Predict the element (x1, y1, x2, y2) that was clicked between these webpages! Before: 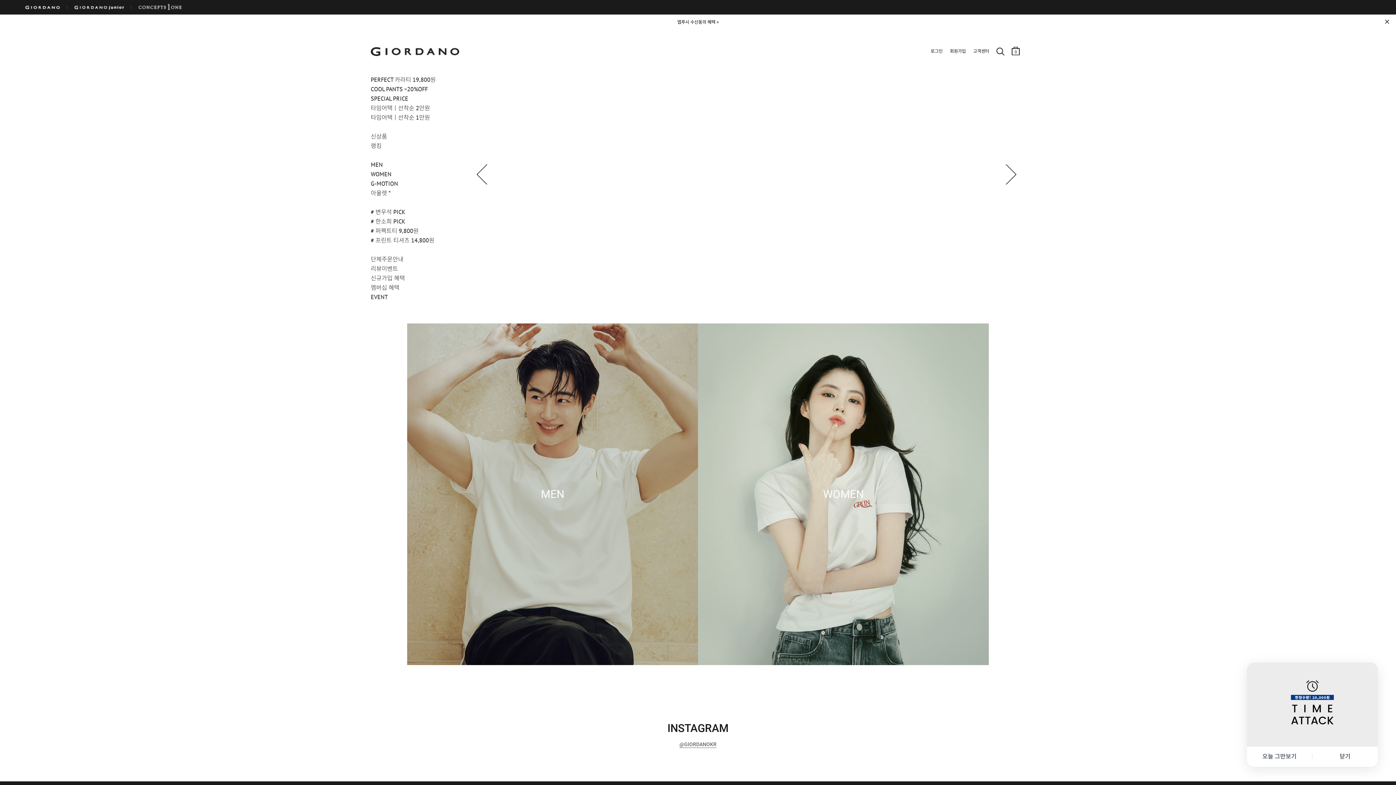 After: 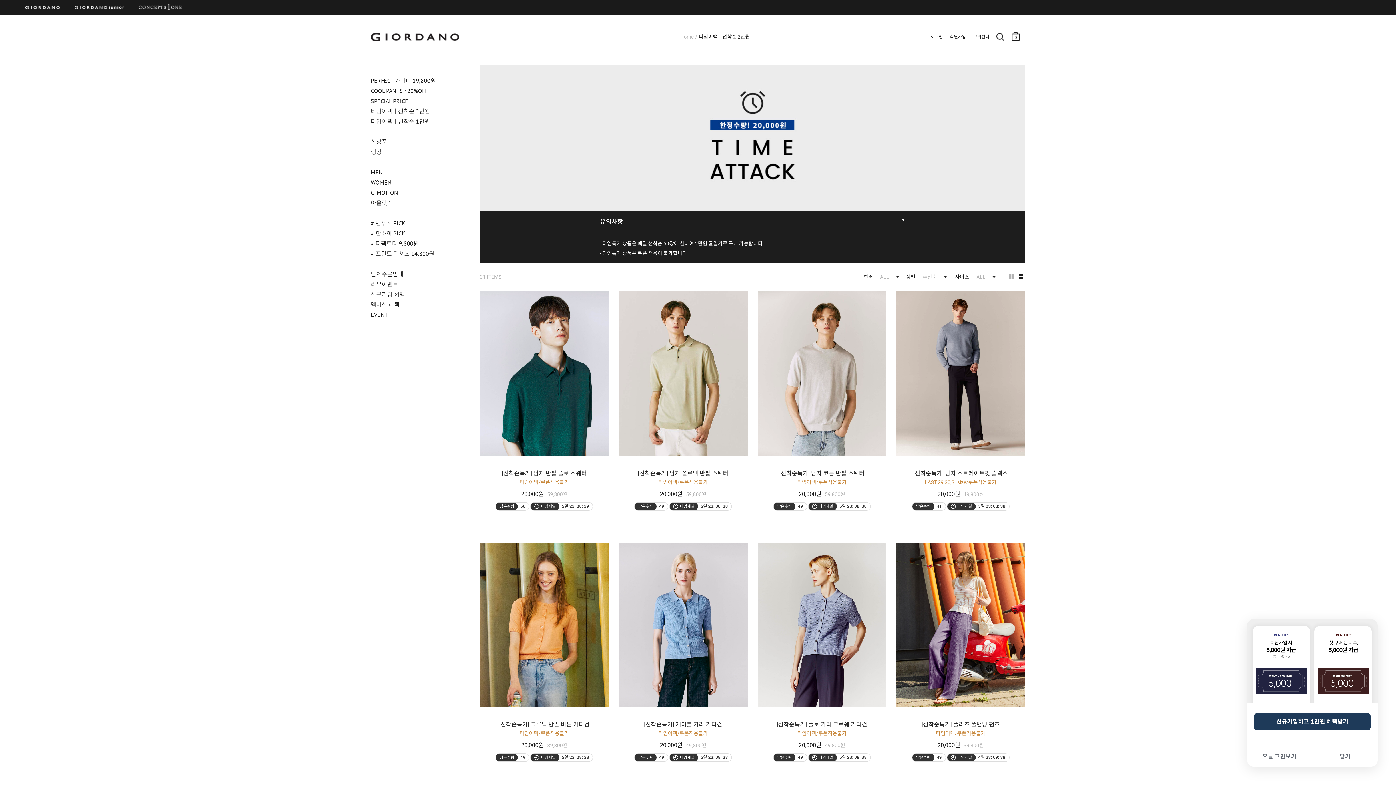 Action: label: 타임어택ㅣ선착순 2만원 bbox: (370, 105, 472, 110)